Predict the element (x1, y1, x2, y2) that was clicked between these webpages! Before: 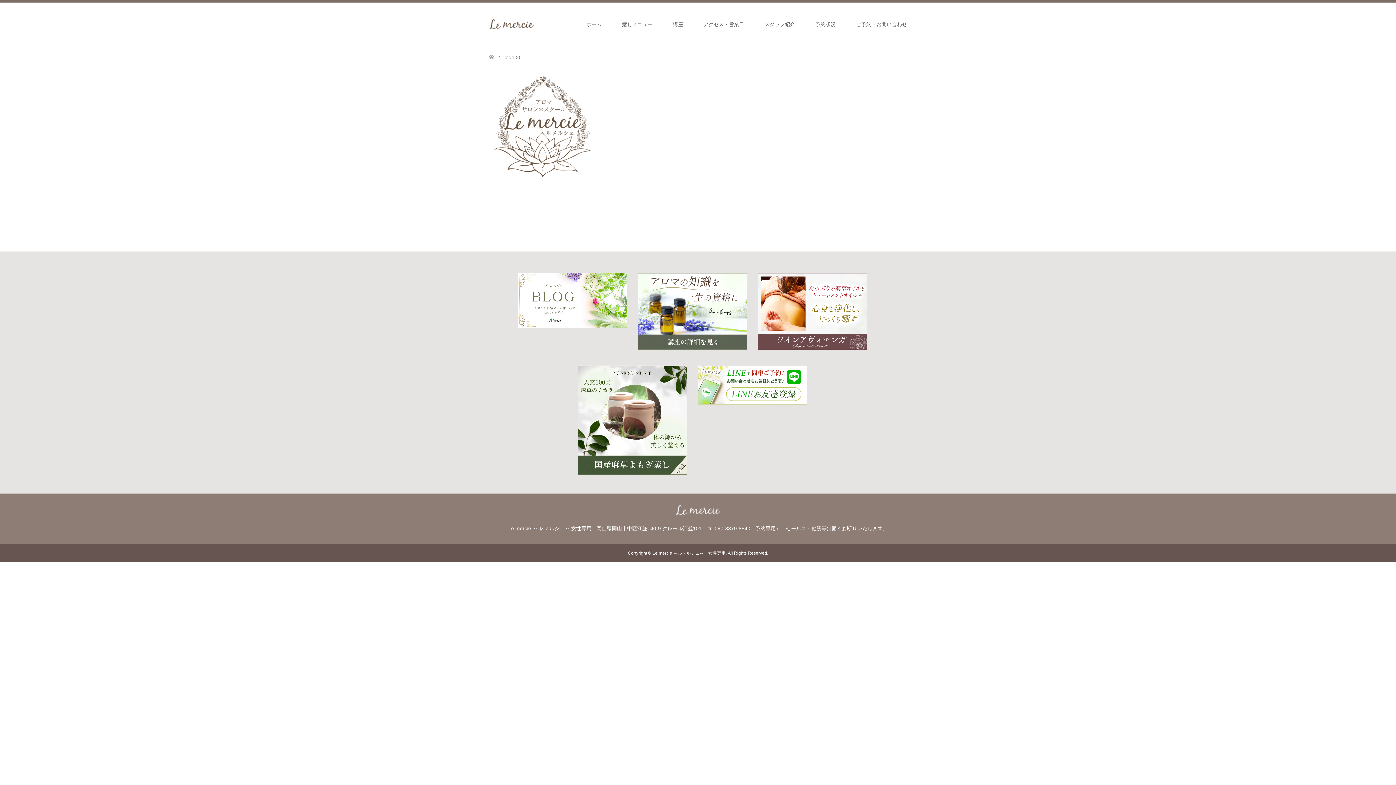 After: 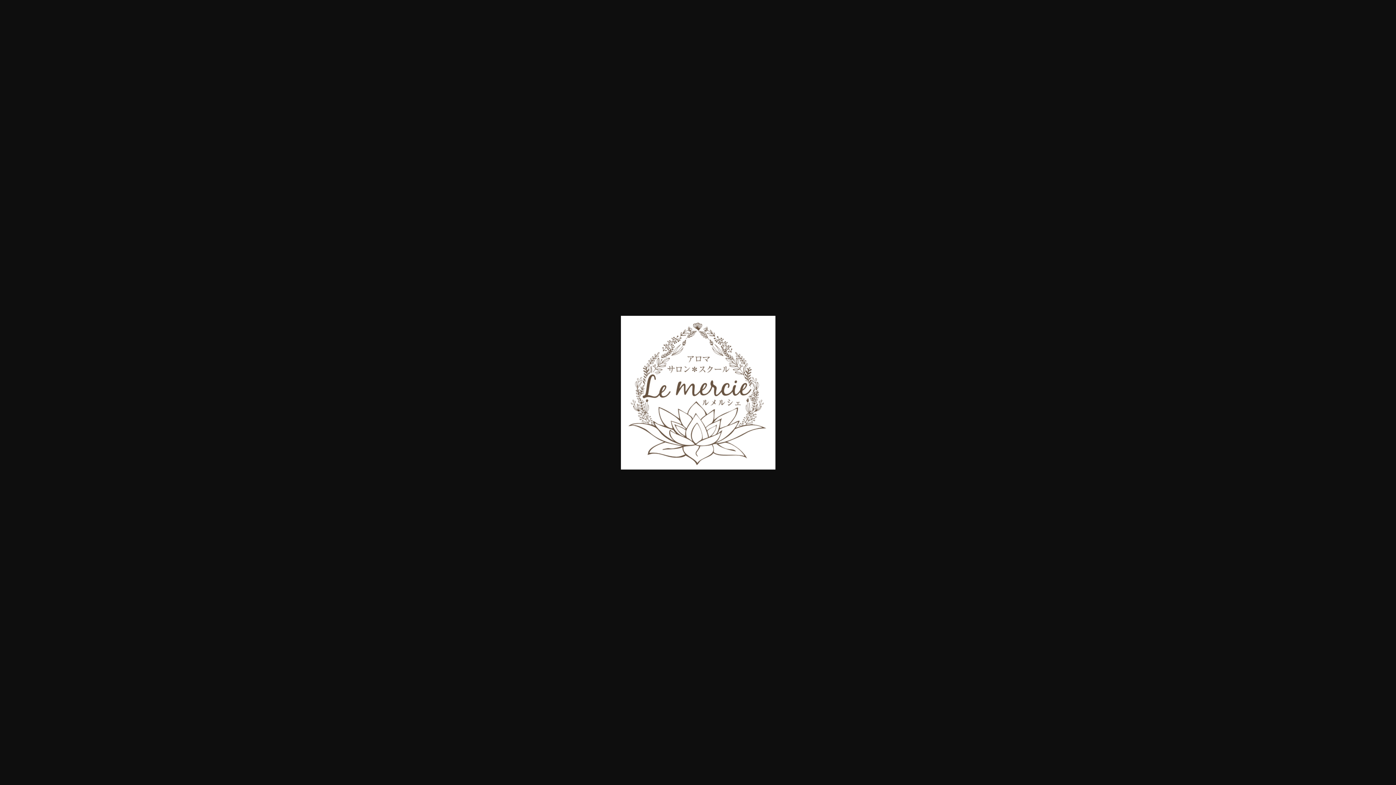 Action: bbox: (489, 175, 598, 181)